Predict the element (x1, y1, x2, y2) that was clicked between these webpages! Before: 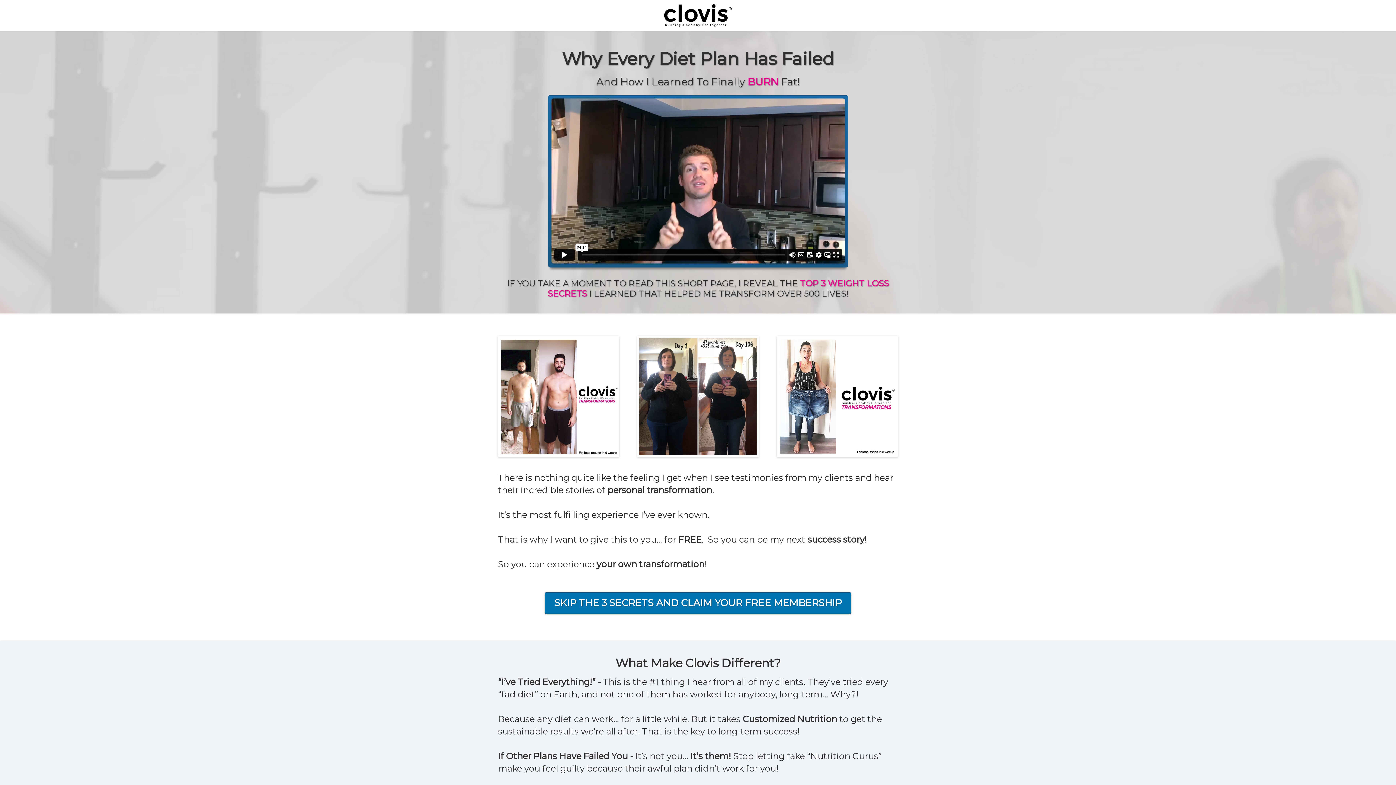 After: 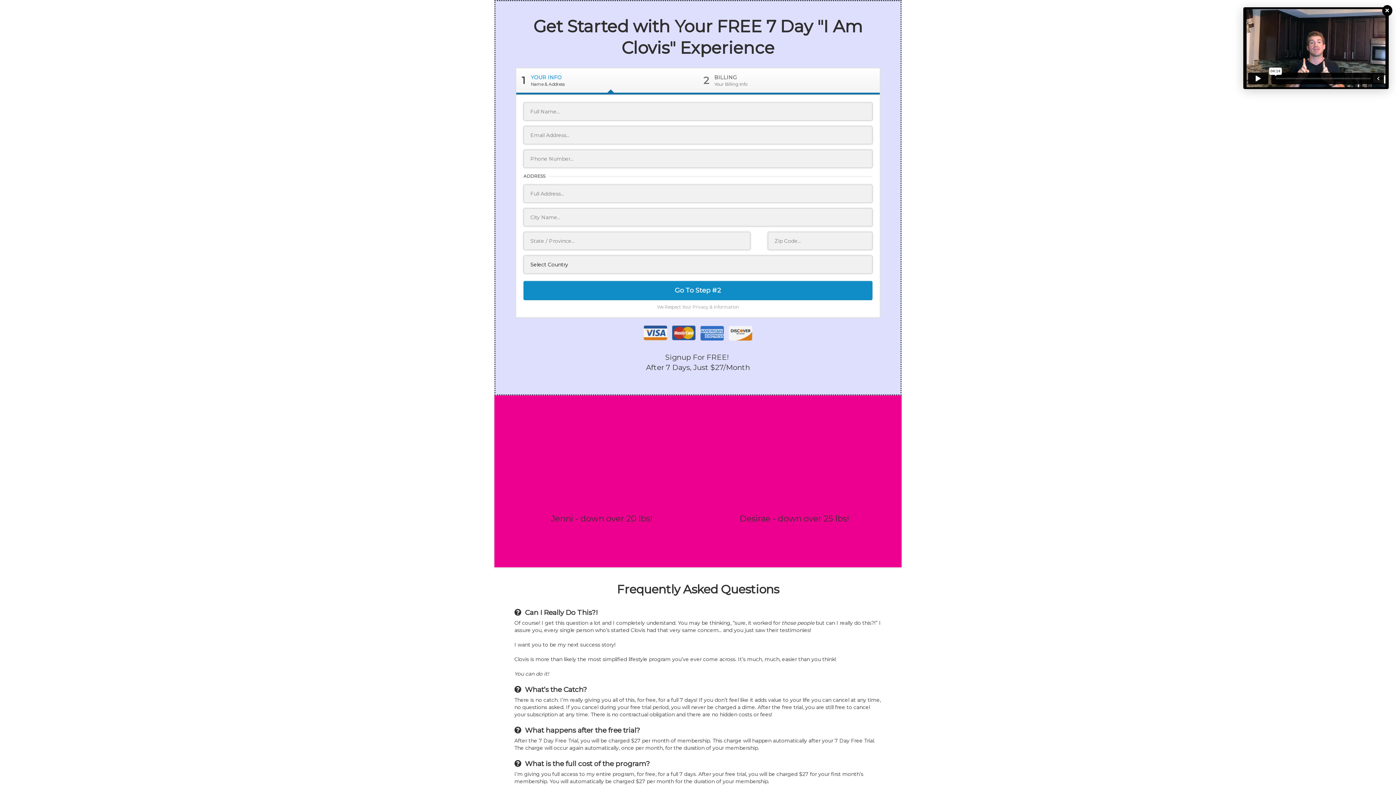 Action: label: SKIP THE 3 SECRETS AND CLAIM YOUR FREE MEMBERSHIP bbox: (545, 592, 851, 614)